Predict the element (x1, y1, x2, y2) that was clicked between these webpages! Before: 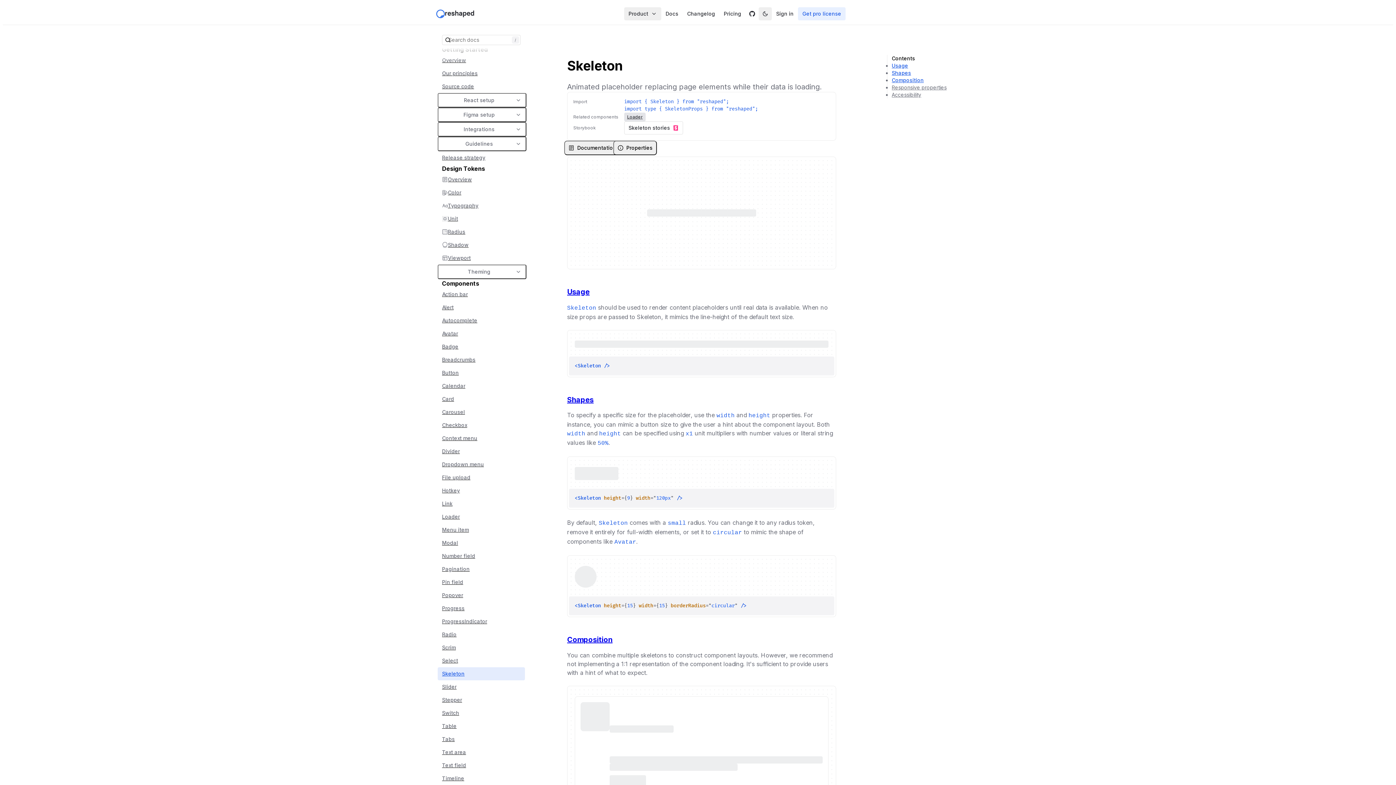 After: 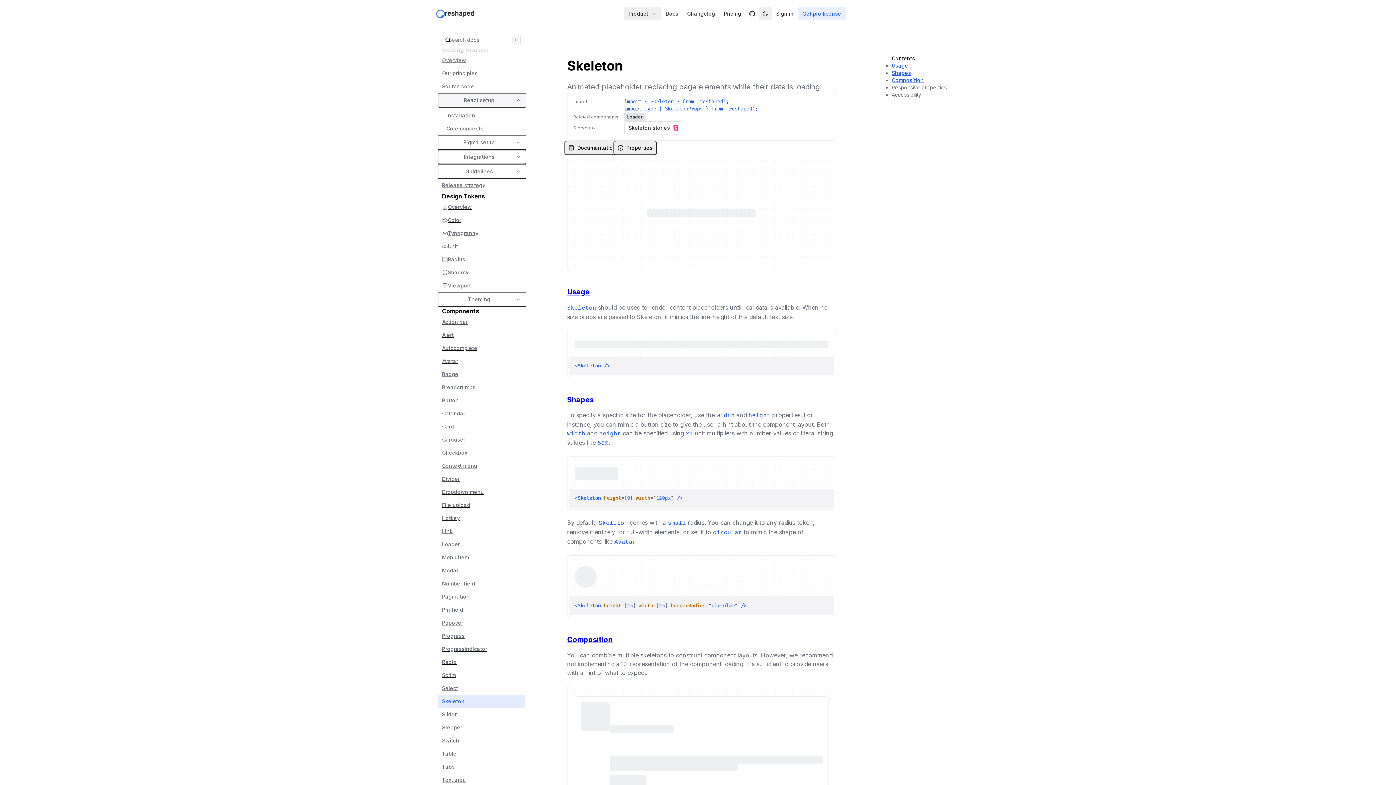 Action: bbox: (437, 93, 526, 107) label: React setup